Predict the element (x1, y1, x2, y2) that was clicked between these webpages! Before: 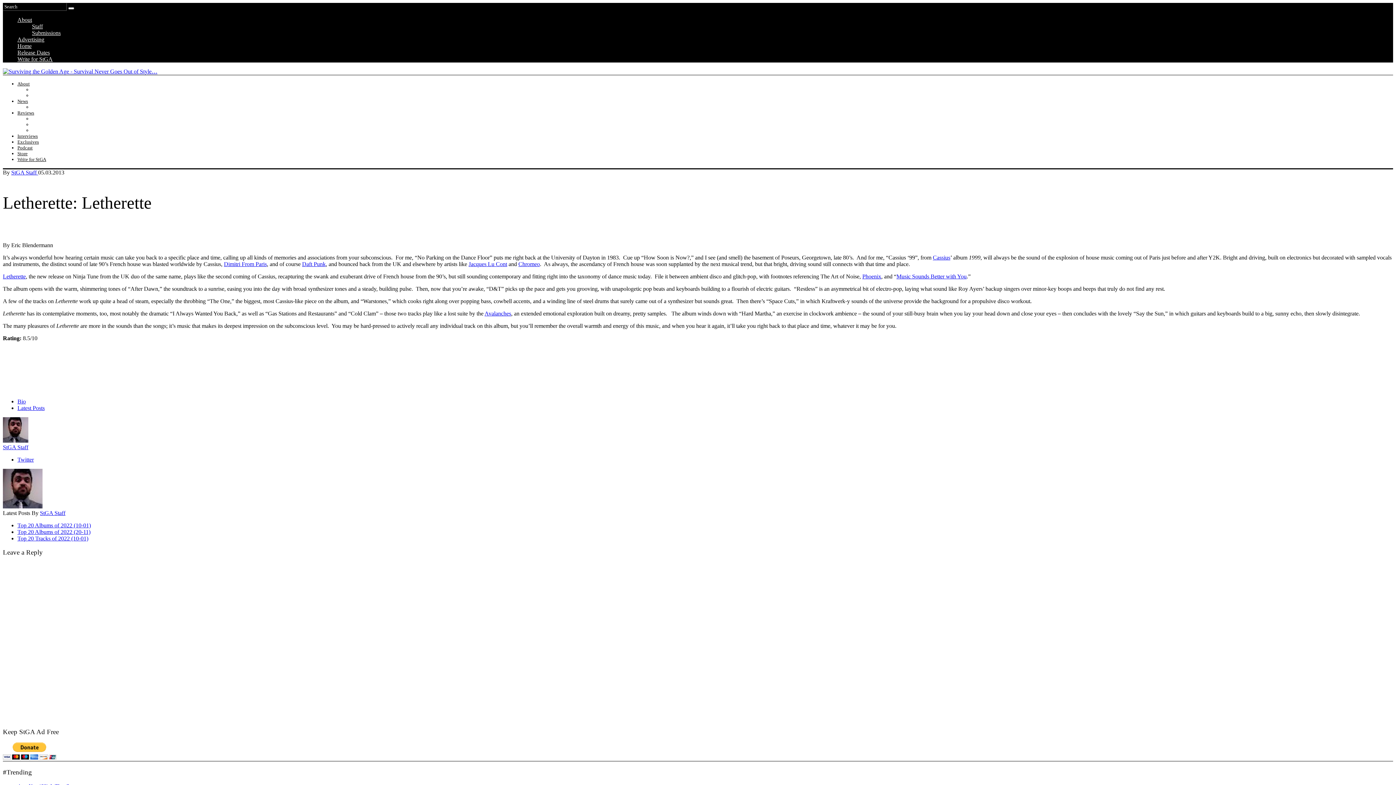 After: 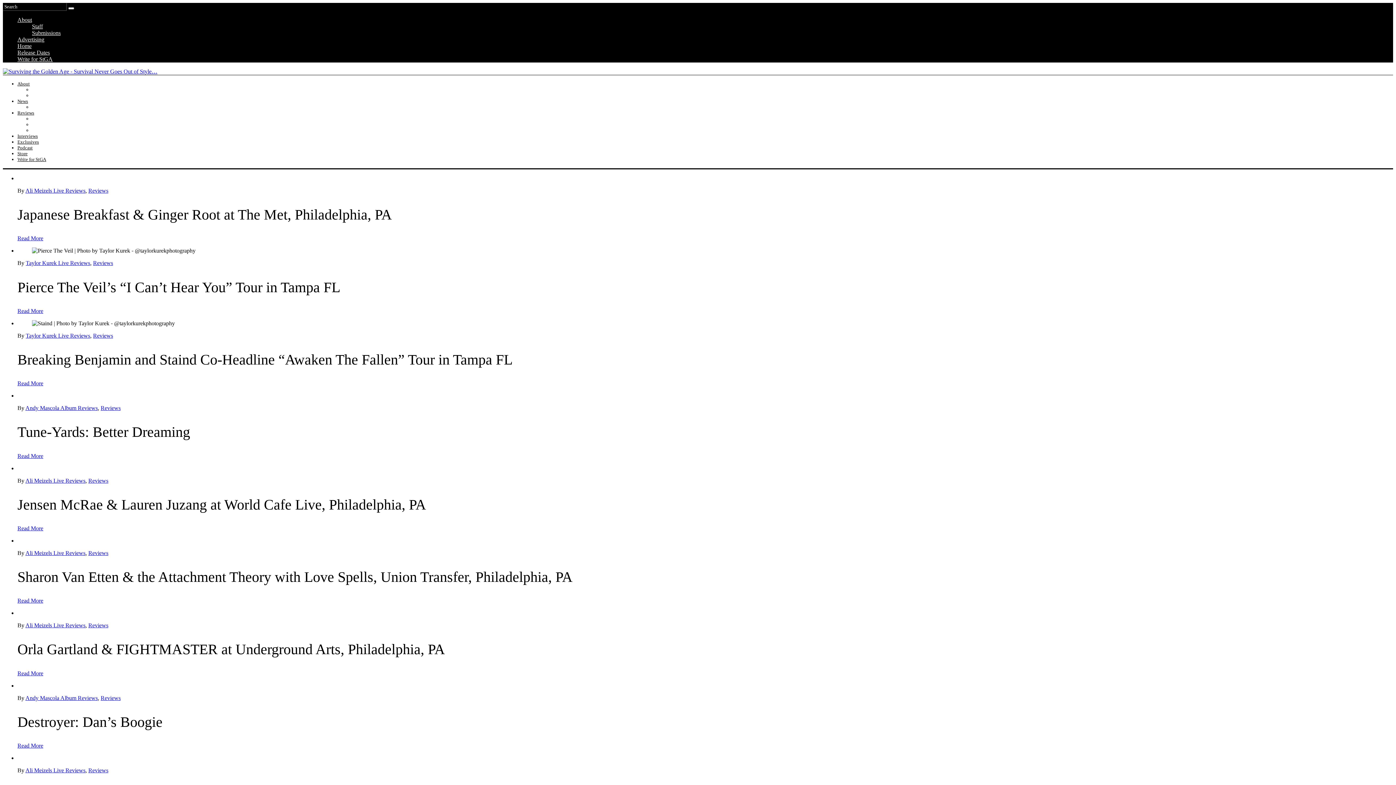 Action: bbox: (68, 7, 74, 9)